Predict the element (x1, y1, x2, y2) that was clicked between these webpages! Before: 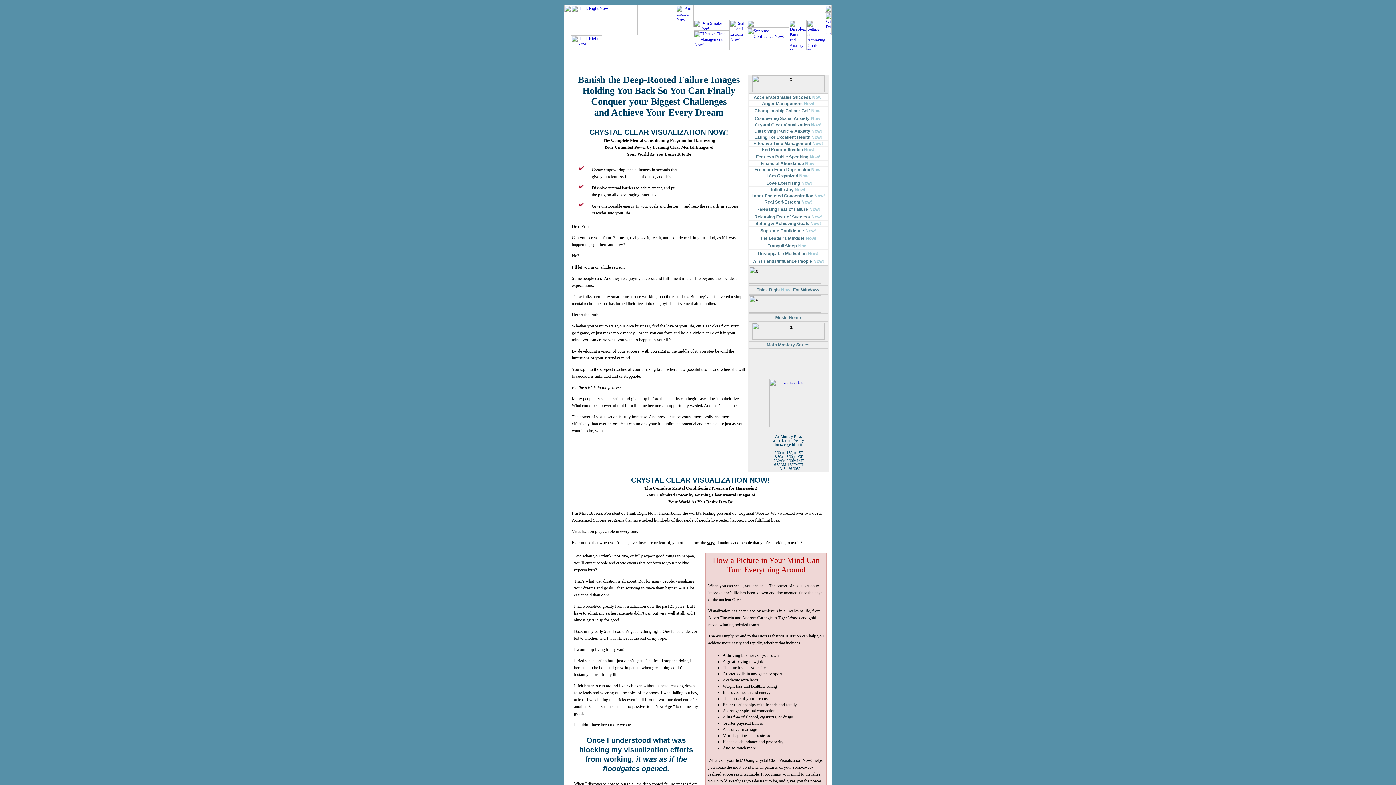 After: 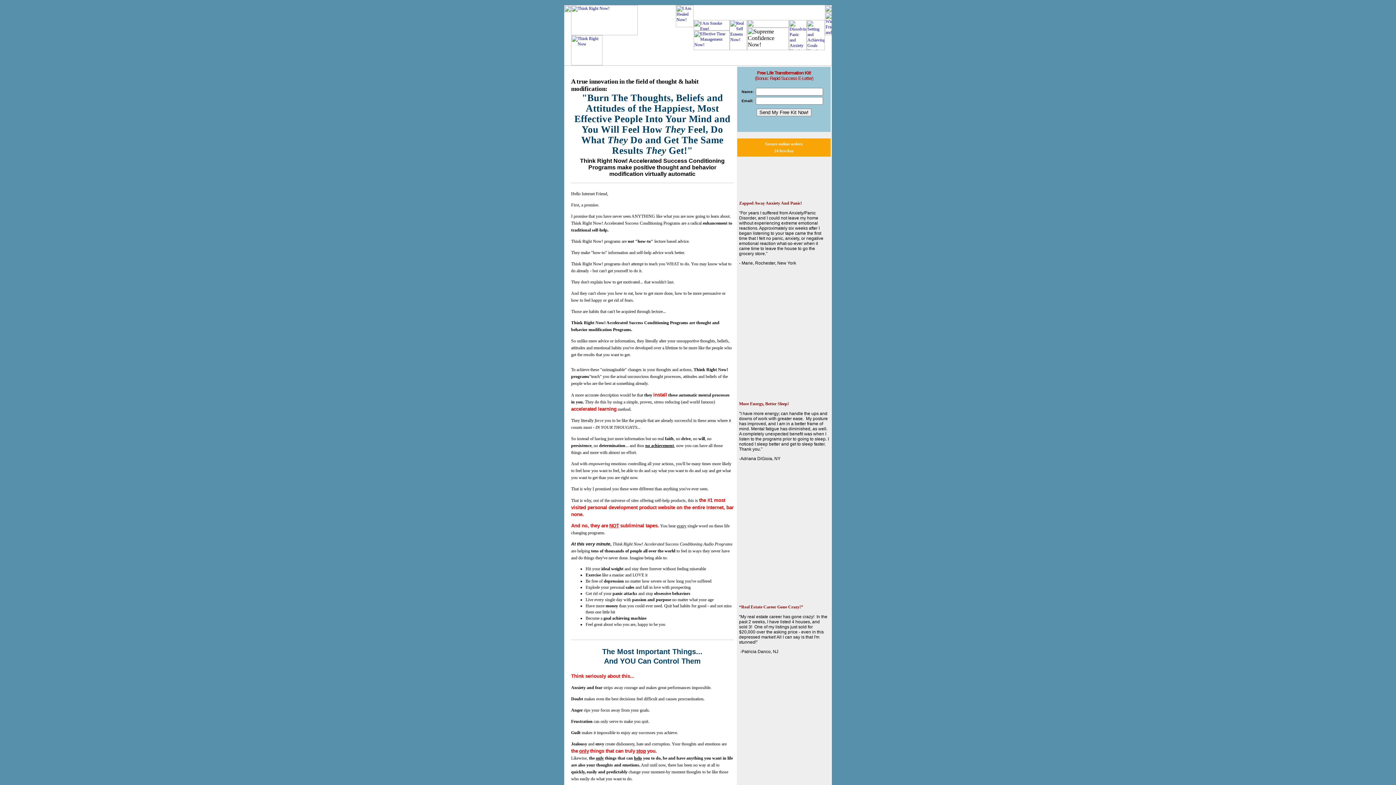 Action: bbox: (571, 61, 602, 66)